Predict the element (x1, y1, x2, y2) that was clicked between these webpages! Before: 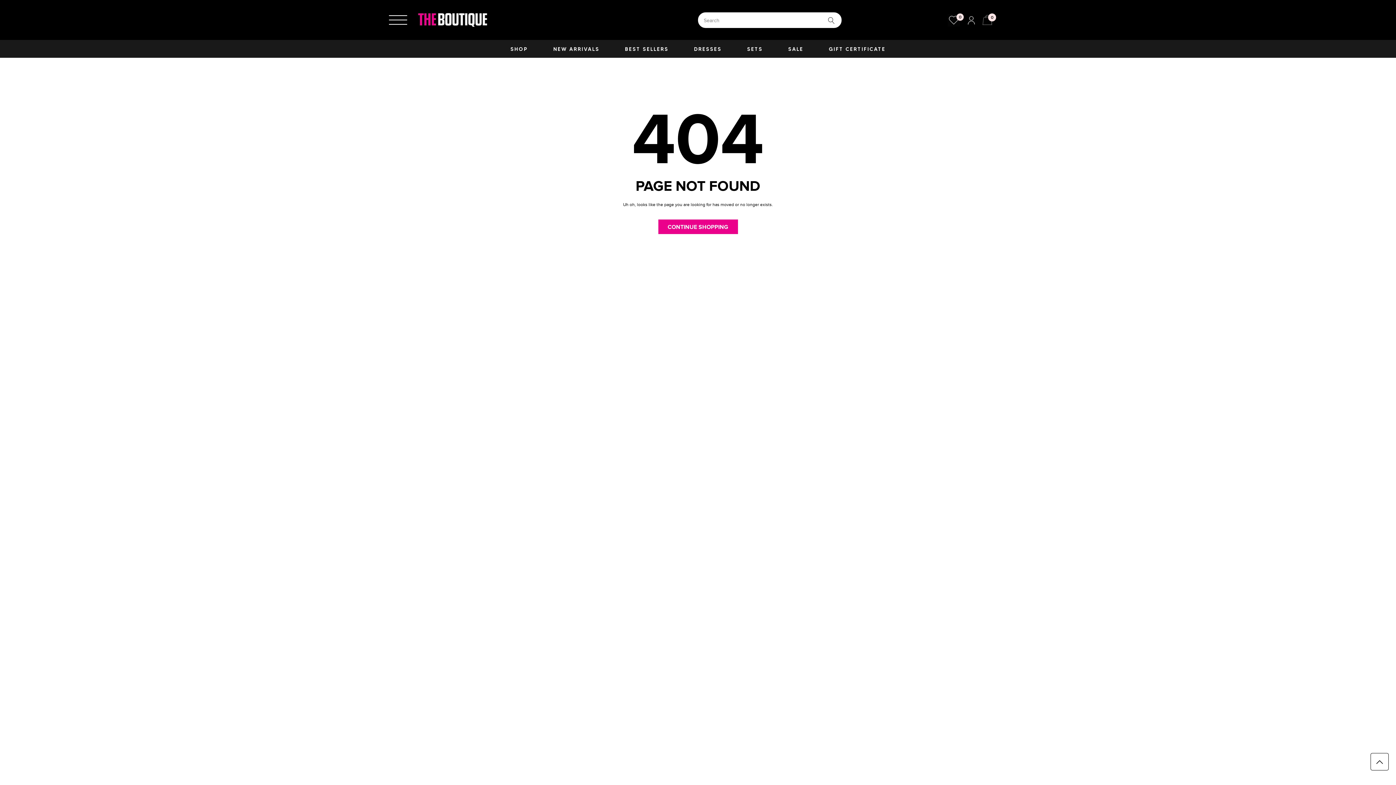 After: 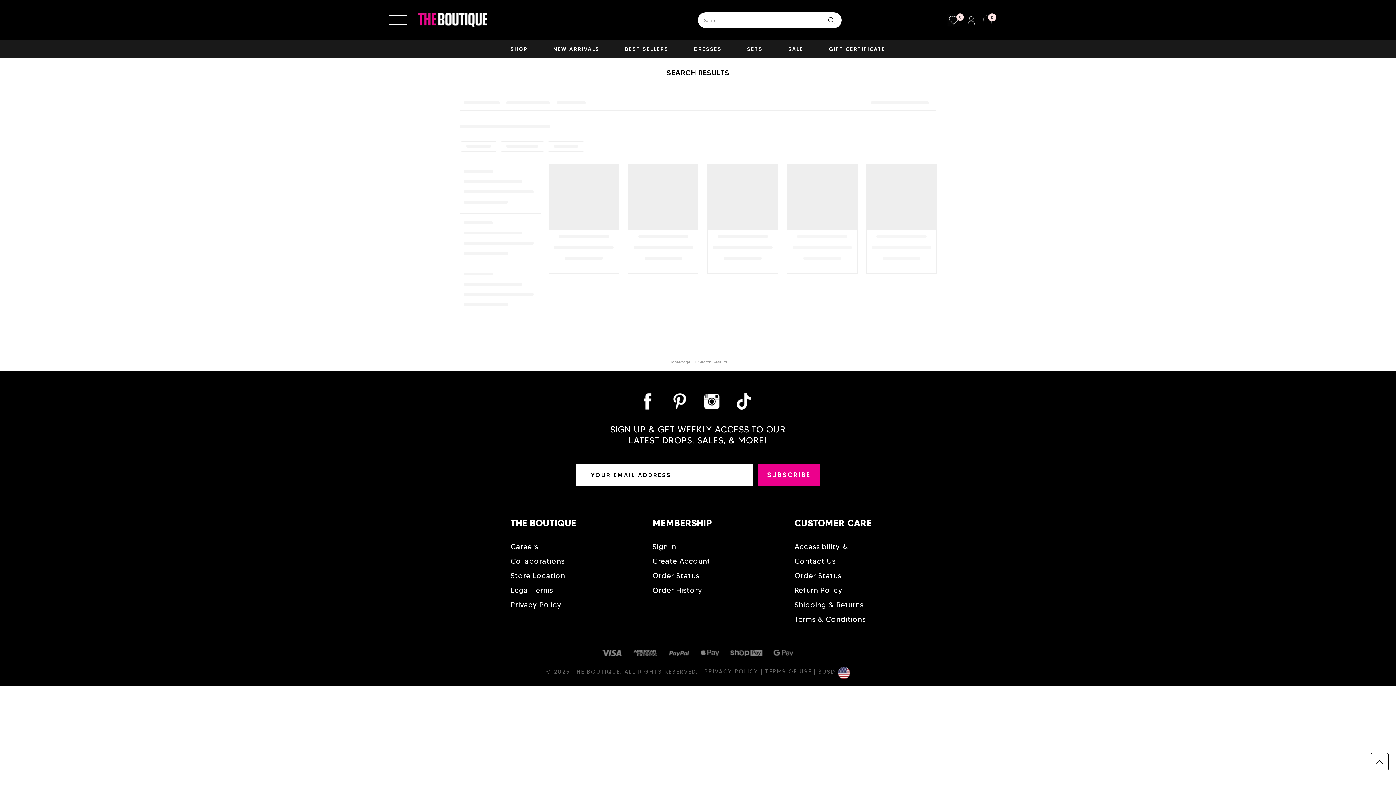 Action: bbox: (825, 12, 837, 28)